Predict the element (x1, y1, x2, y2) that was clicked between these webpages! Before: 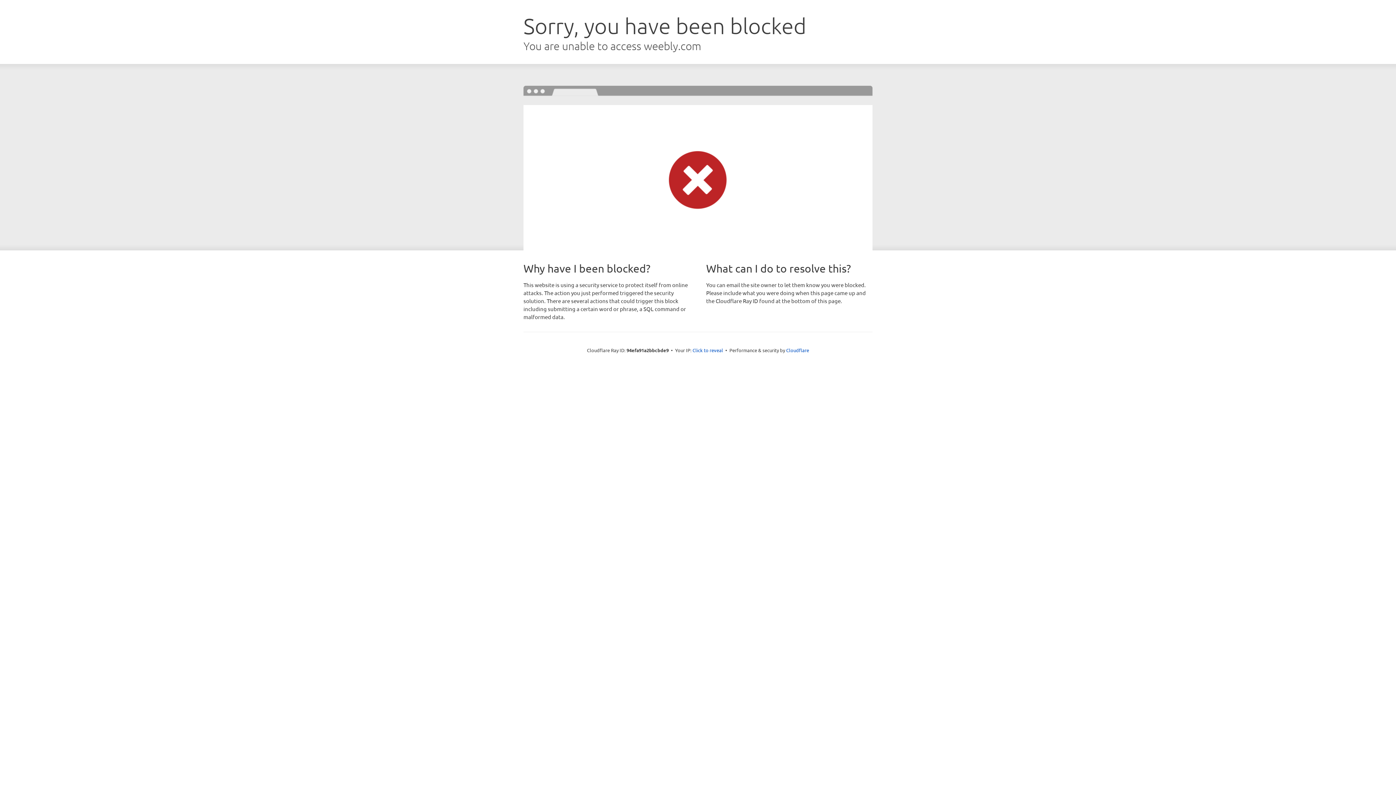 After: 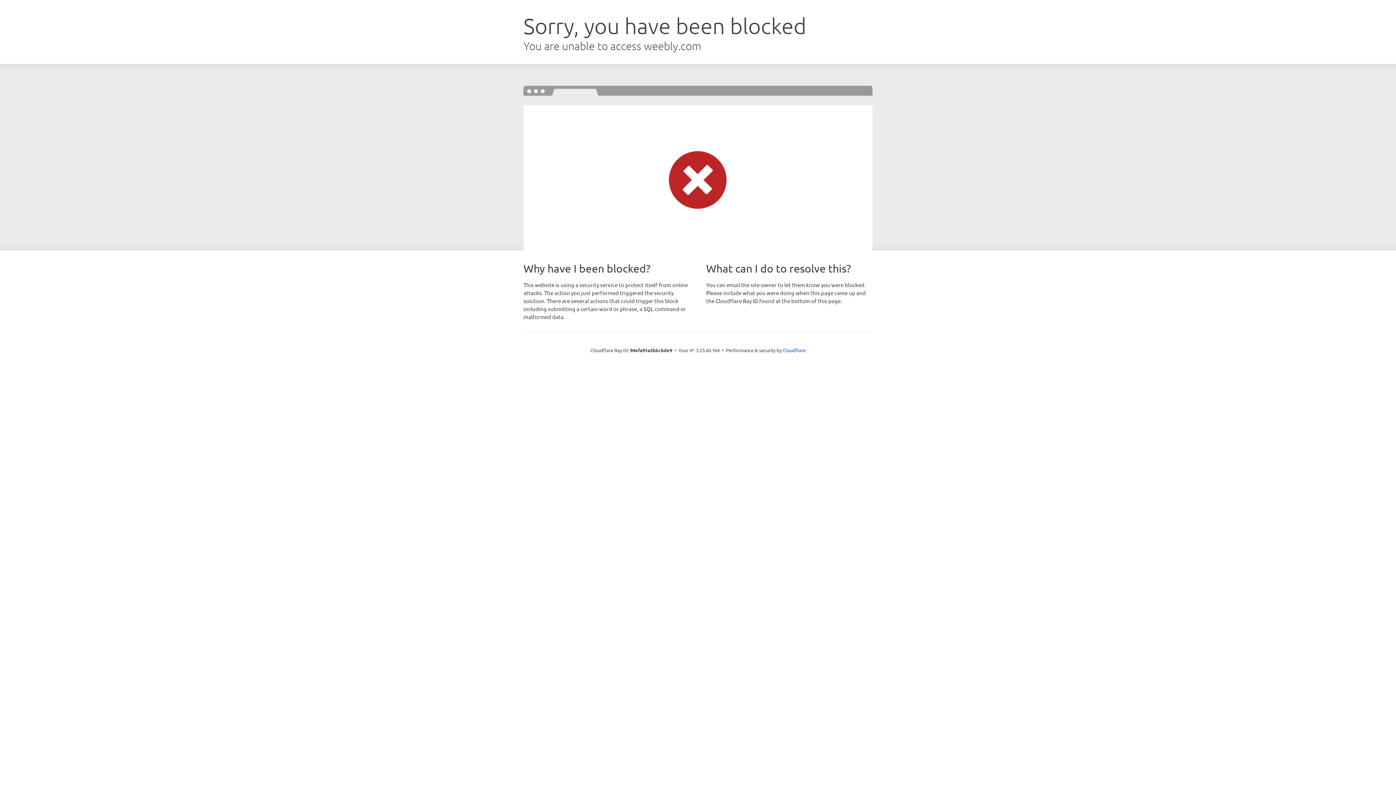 Action: label: Click to reveal bbox: (692, 346, 723, 353)